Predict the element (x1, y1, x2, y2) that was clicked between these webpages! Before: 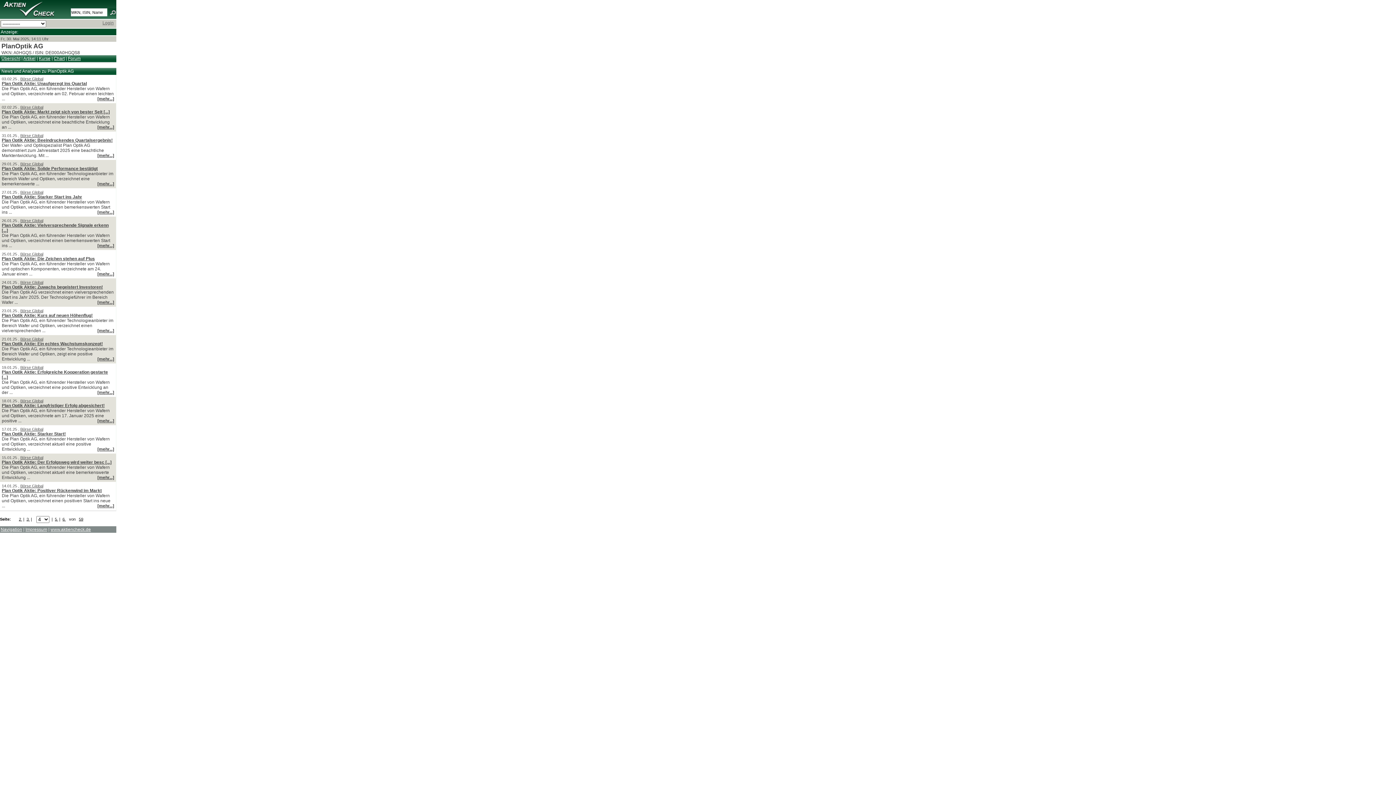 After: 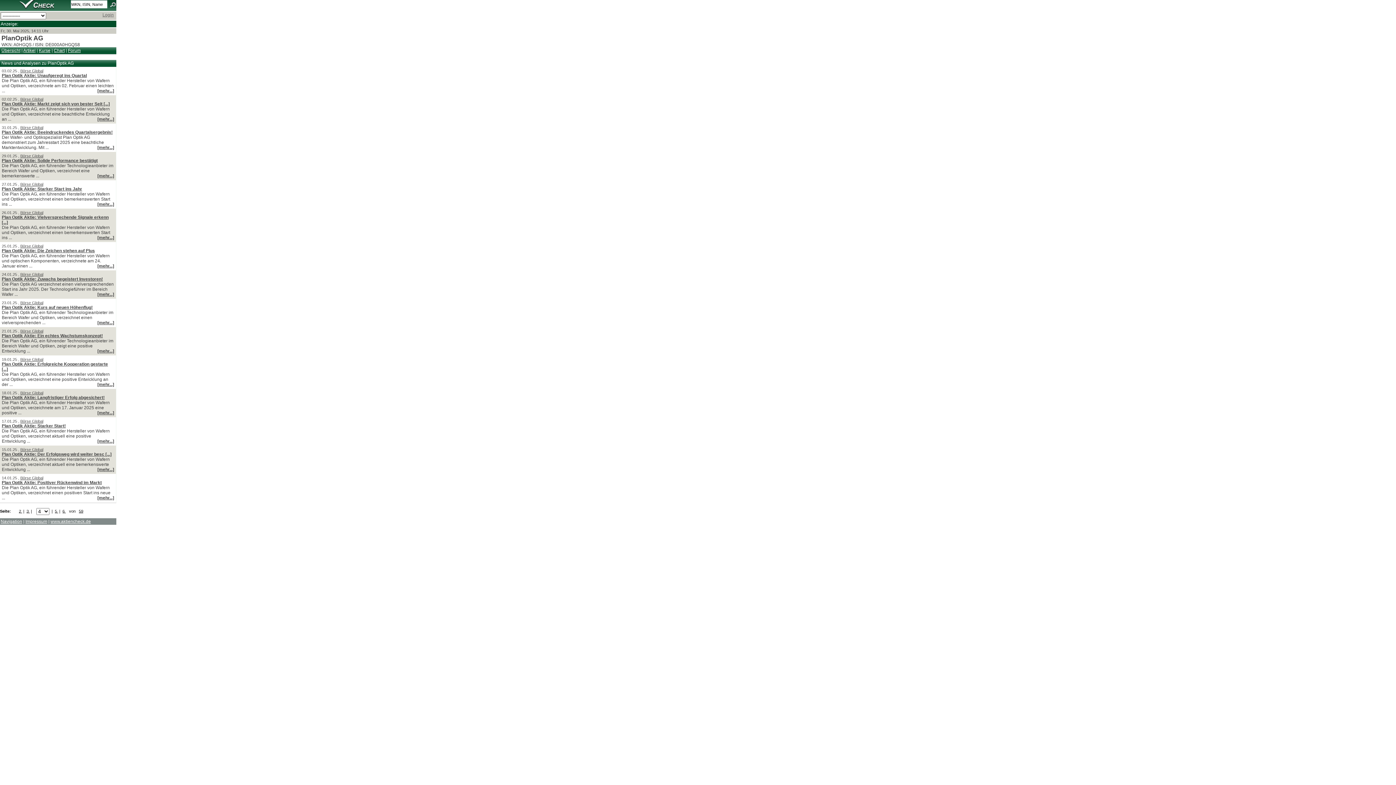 Action: label: Navigation bbox: (0, 527, 22, 532)